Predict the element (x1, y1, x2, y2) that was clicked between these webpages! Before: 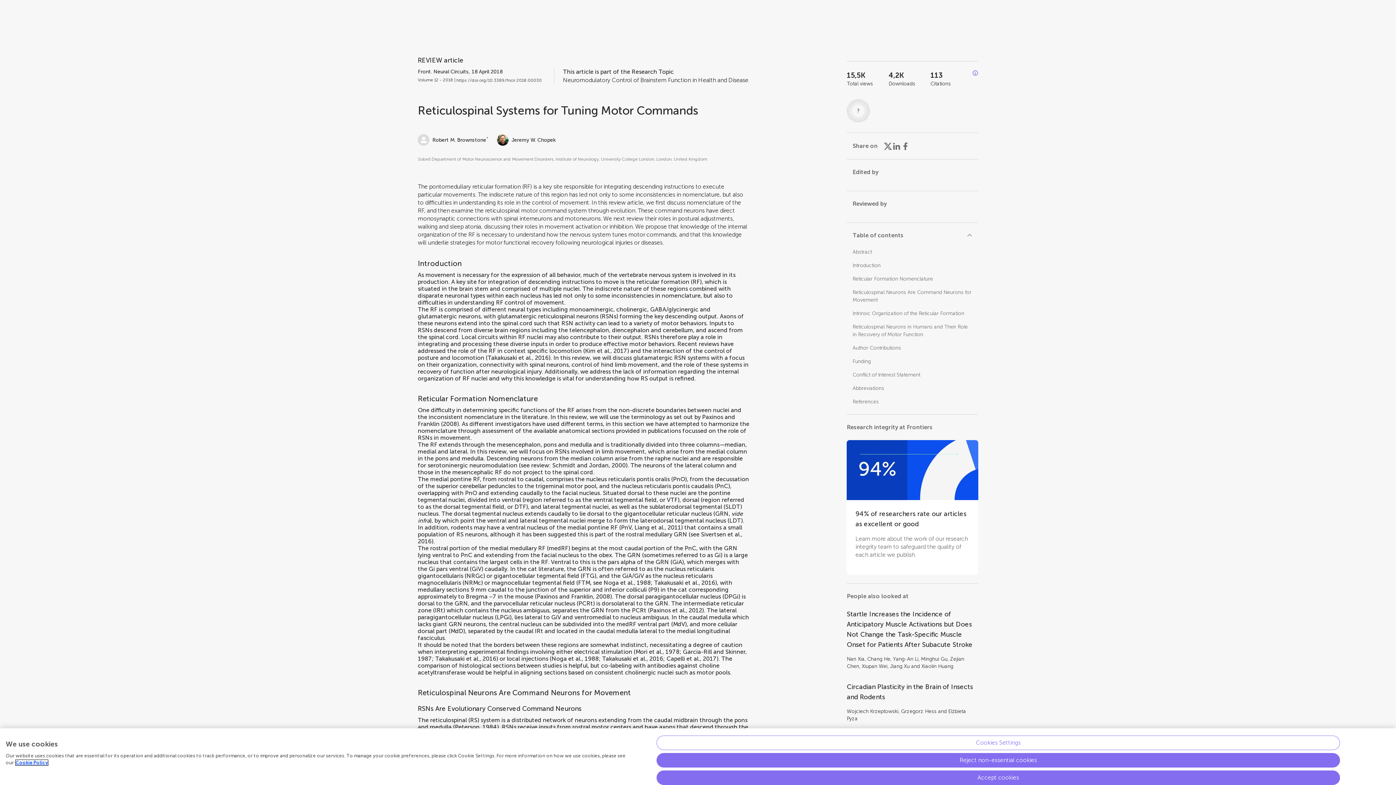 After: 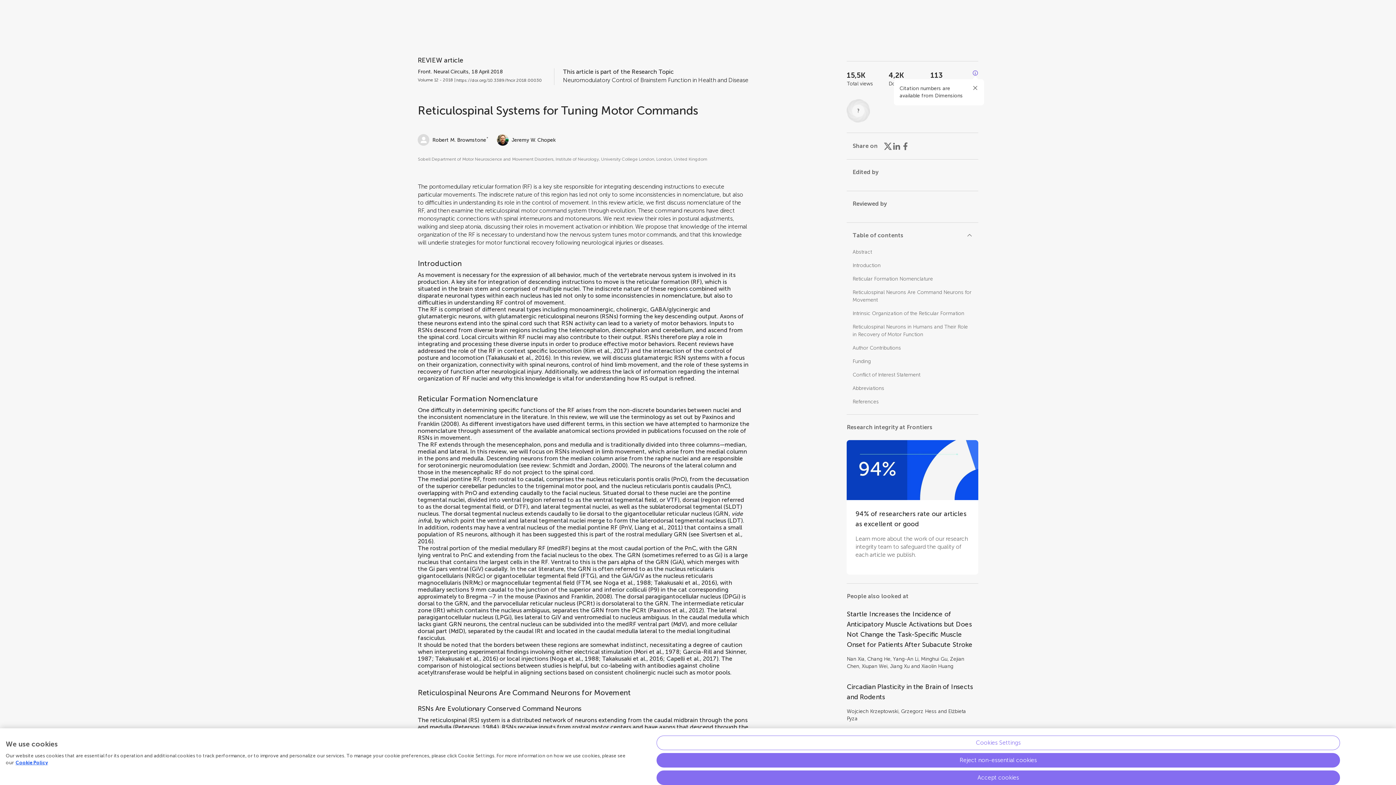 Action: label: Open impact metrics info bbox: (972, 70, 978, 77)